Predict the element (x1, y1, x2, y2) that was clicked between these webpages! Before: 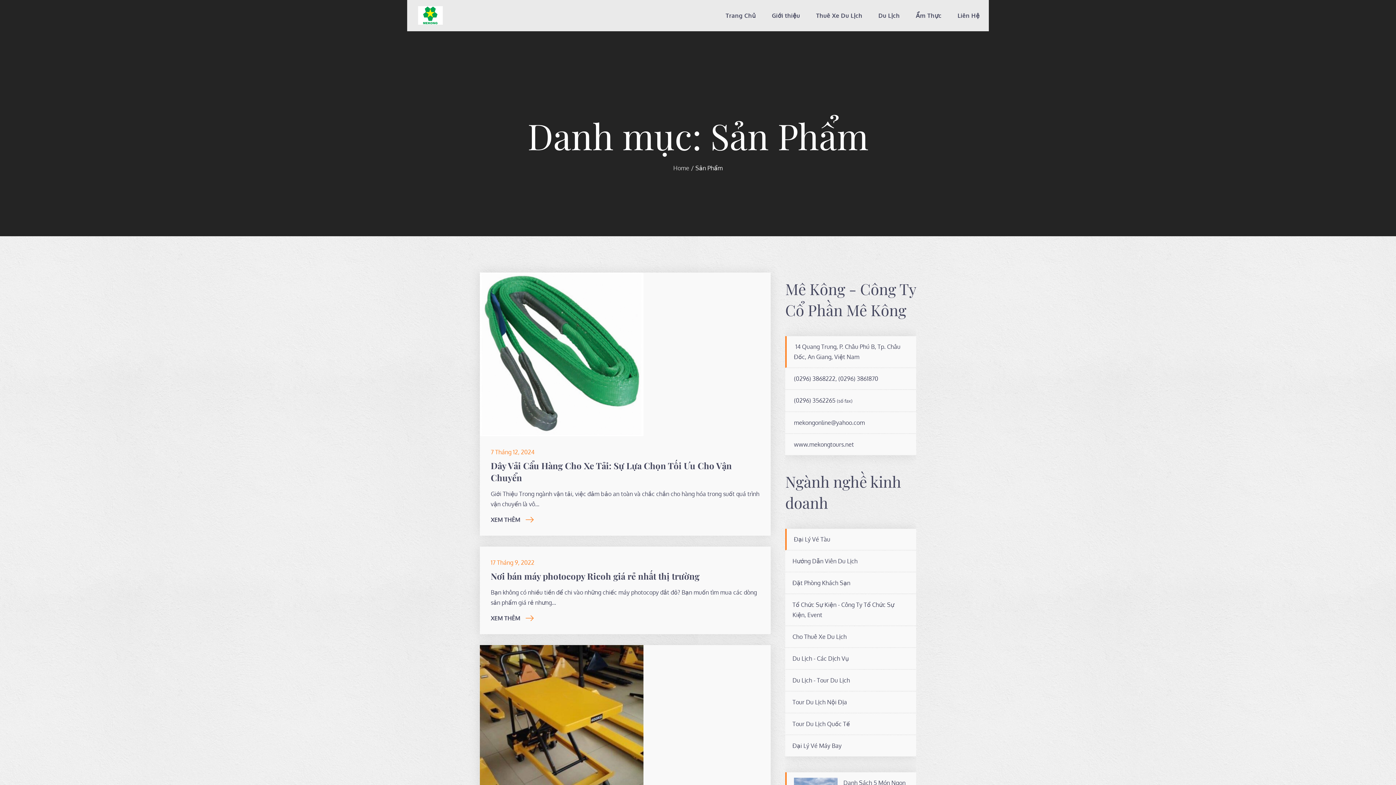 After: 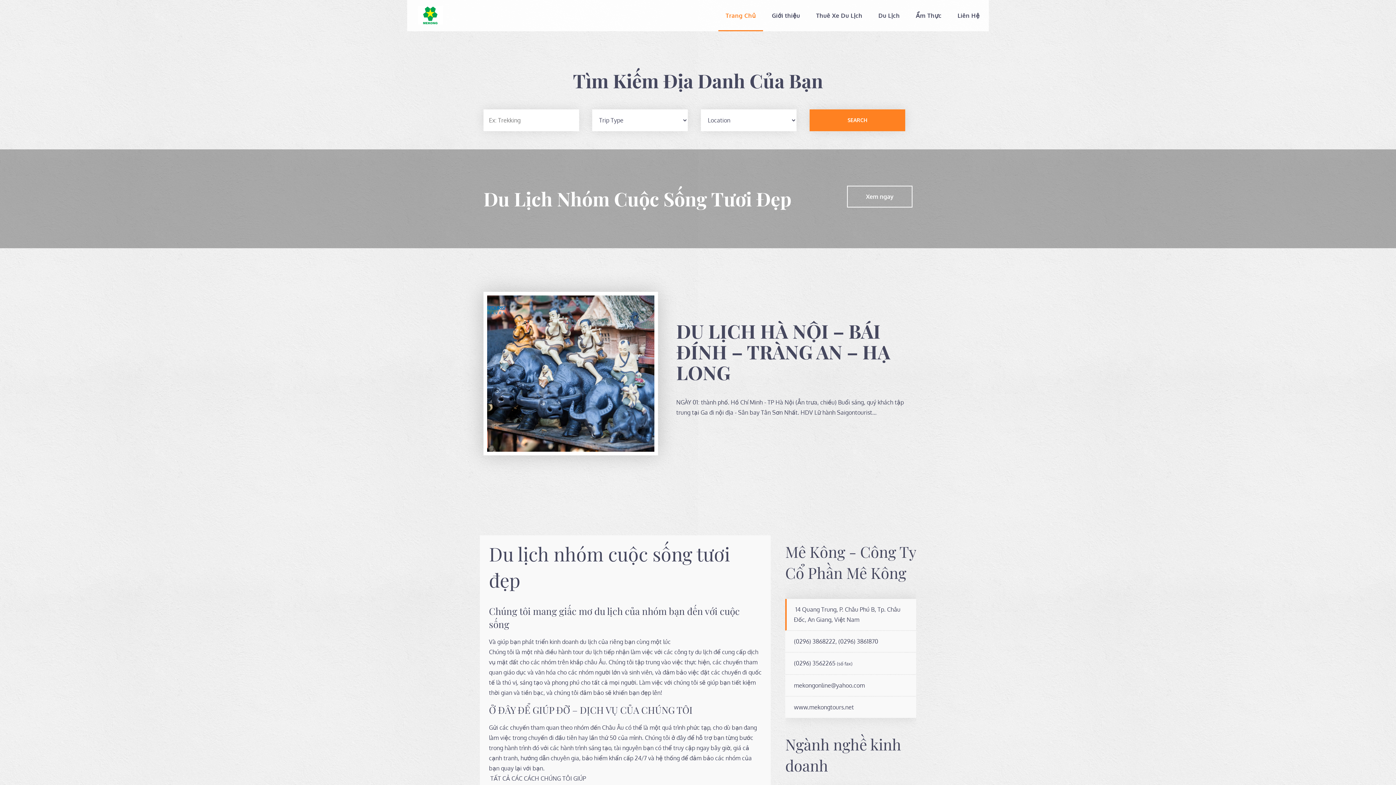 Action: bbox: (418, 11, 442, 18)